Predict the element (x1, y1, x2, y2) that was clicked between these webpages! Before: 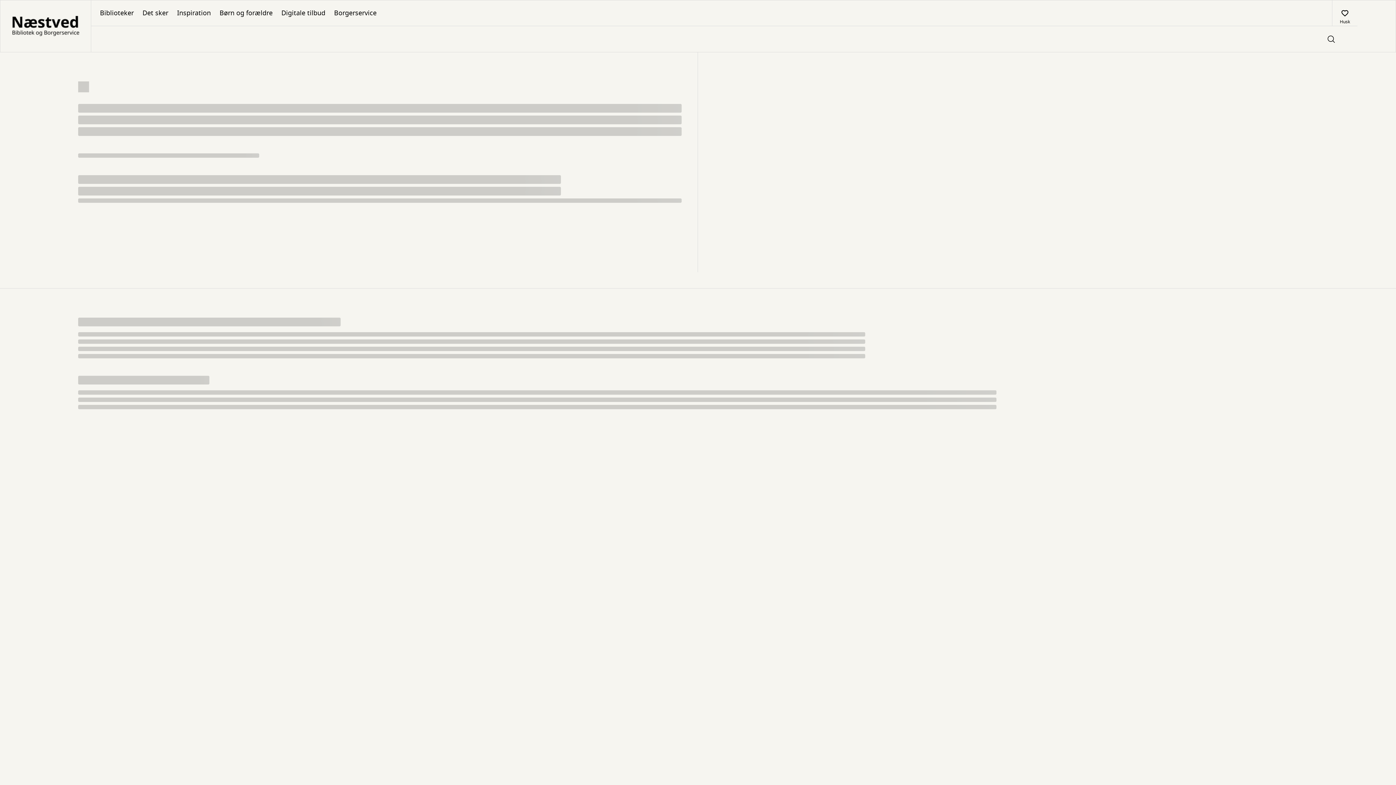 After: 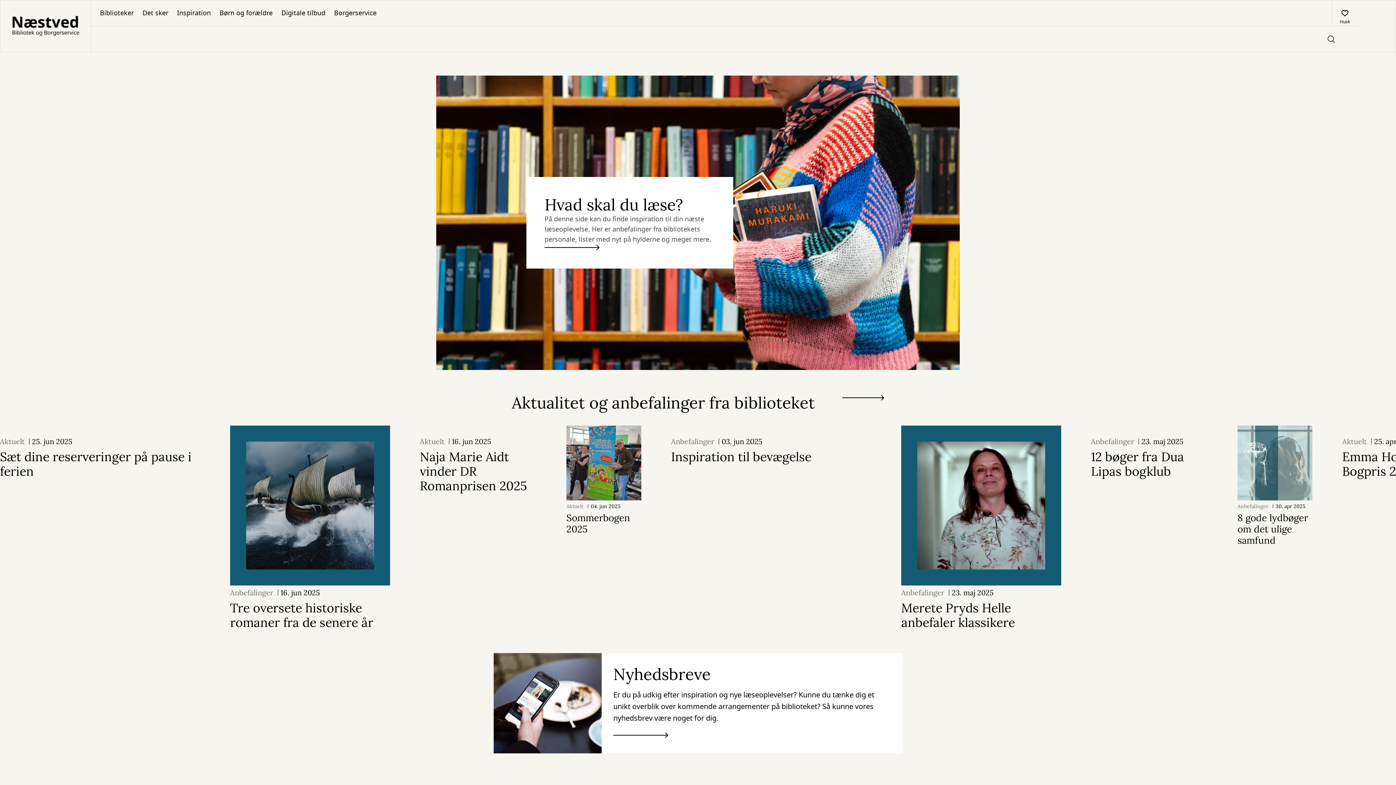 Action: bbox: (0, 0, 90, 52) label: Go to frontpage